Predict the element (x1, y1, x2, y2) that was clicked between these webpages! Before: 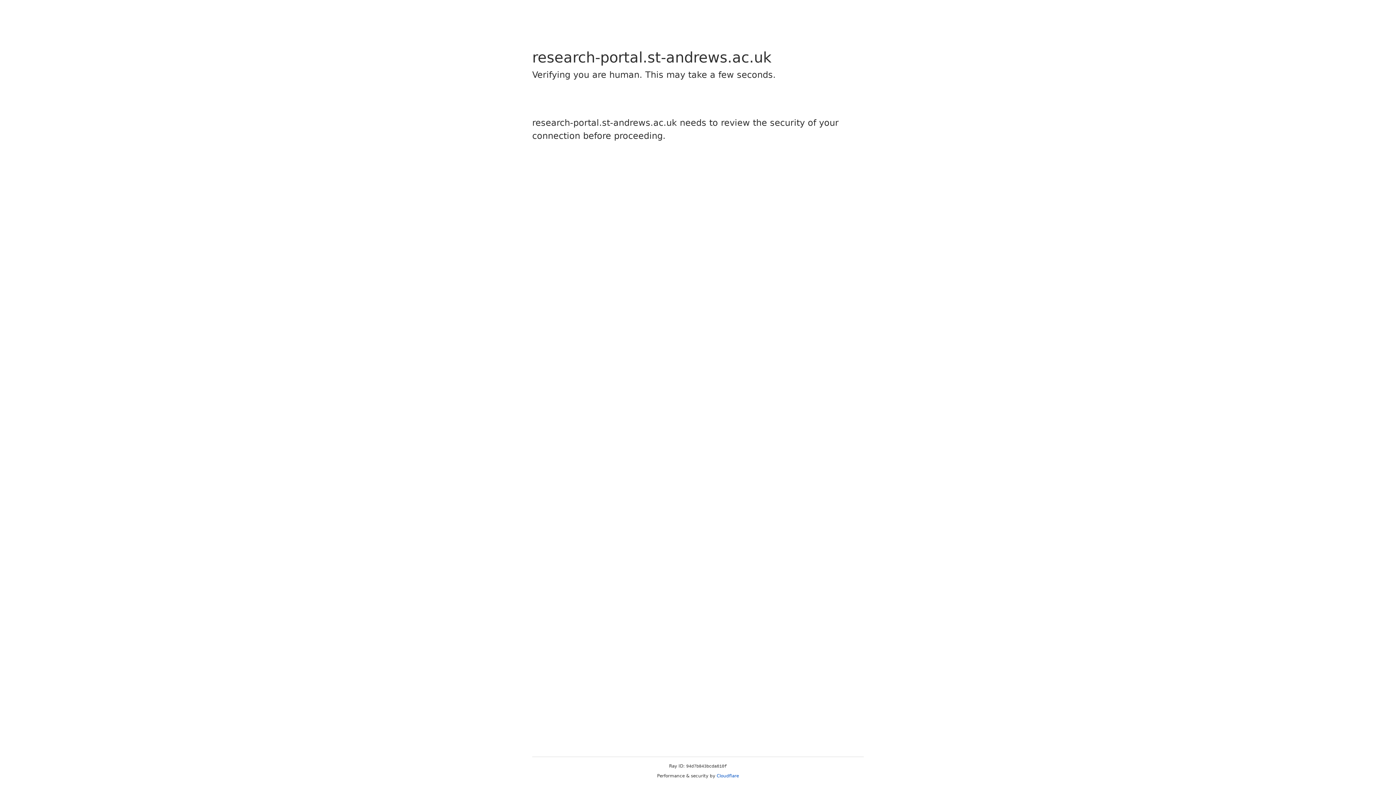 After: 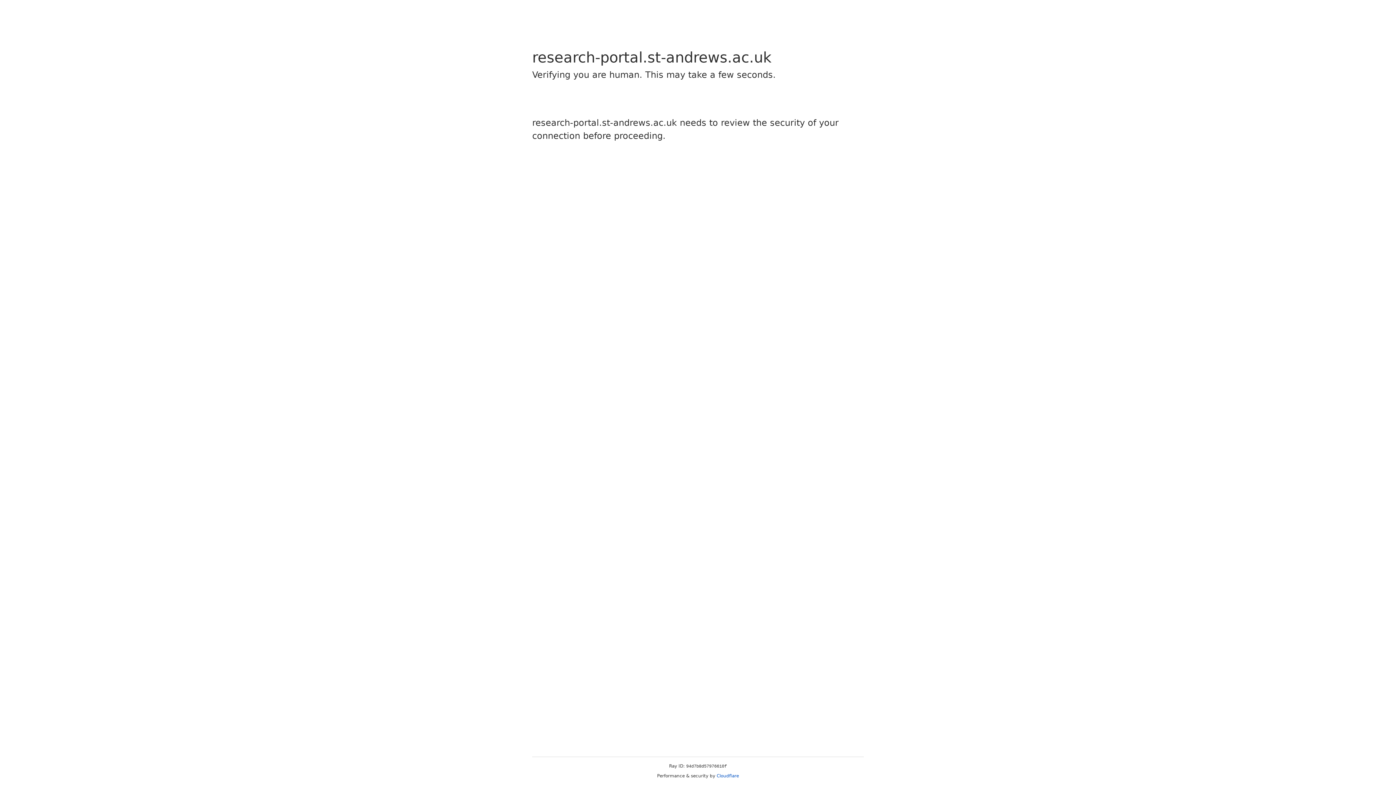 Action: bbox: (716, 773, 739, 778) label: Cloudflare